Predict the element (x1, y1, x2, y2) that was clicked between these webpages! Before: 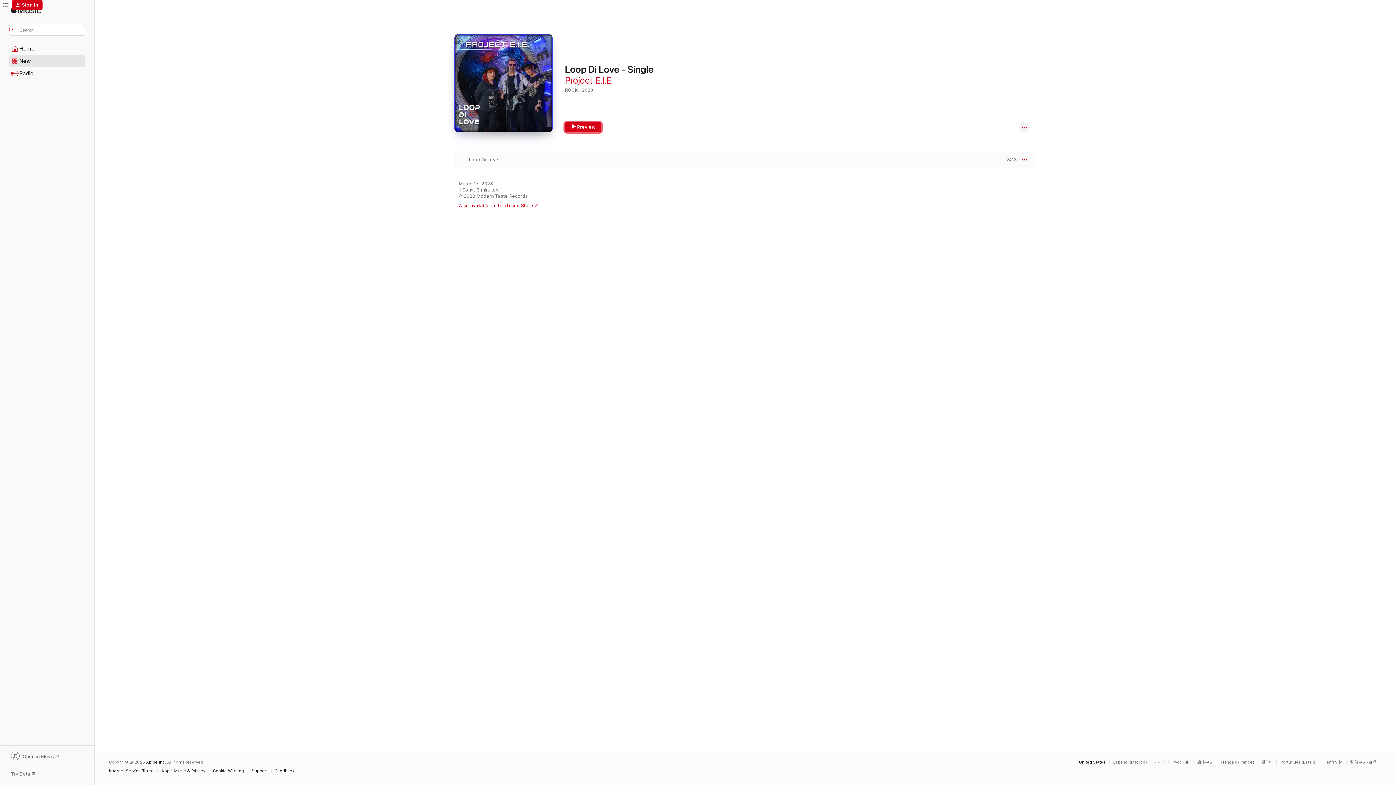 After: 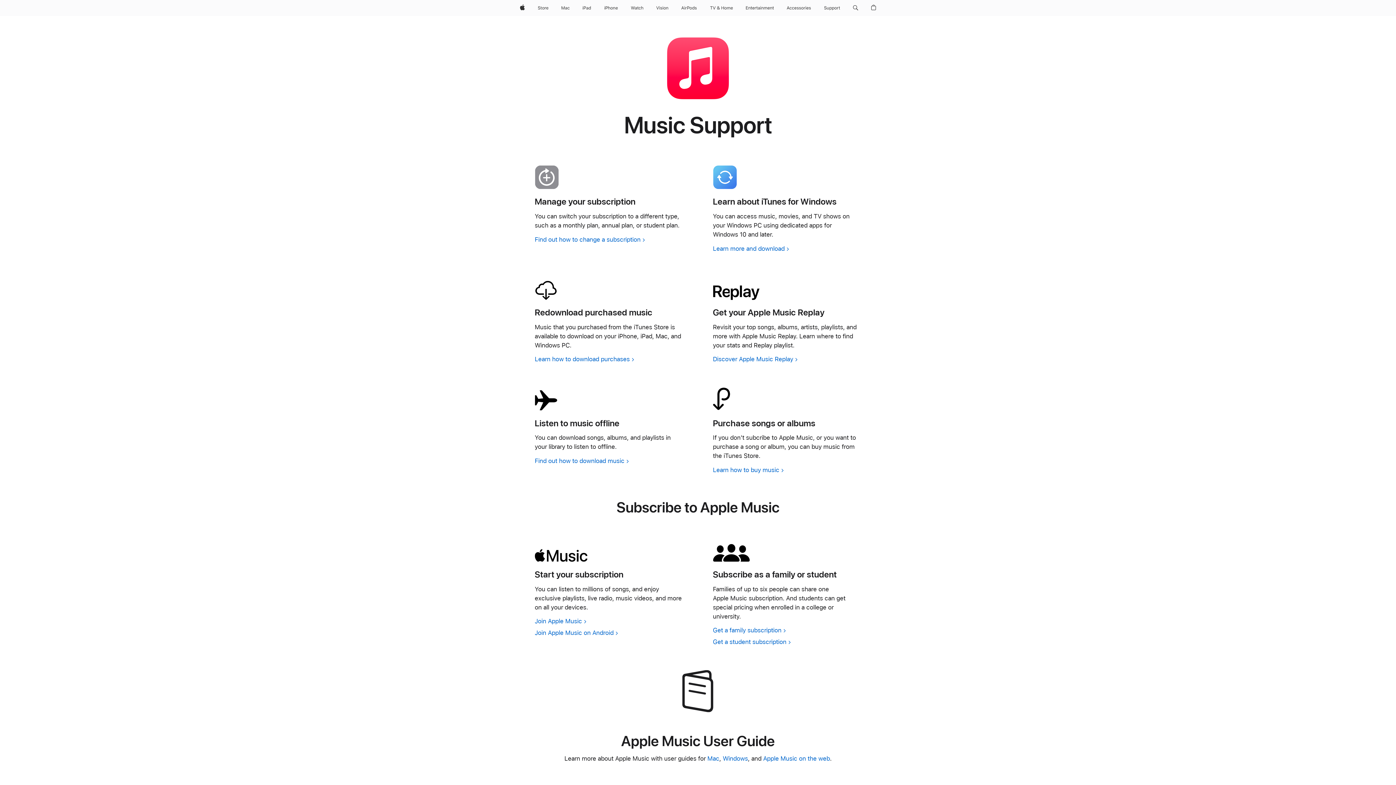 Action: label: Support bbox: (251, 769, 271, 773)